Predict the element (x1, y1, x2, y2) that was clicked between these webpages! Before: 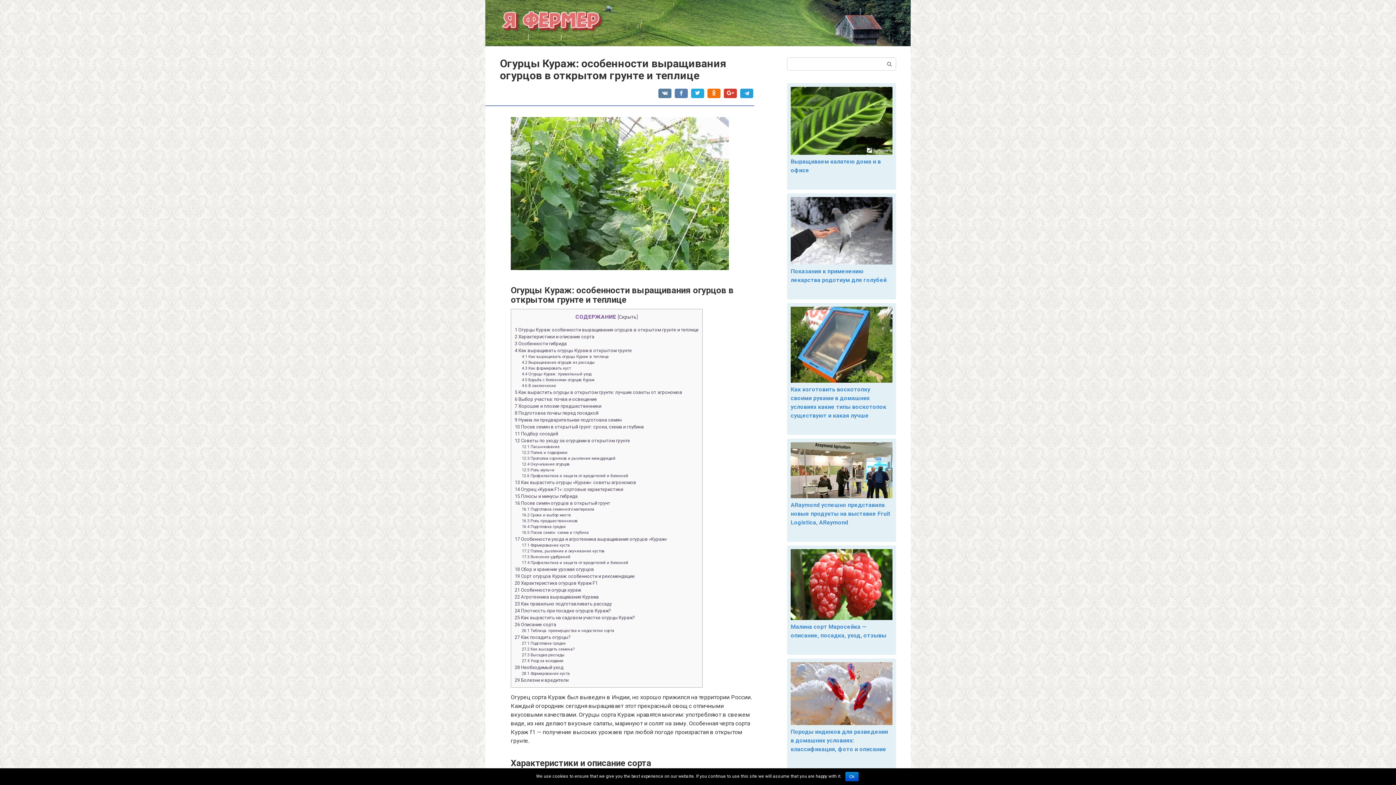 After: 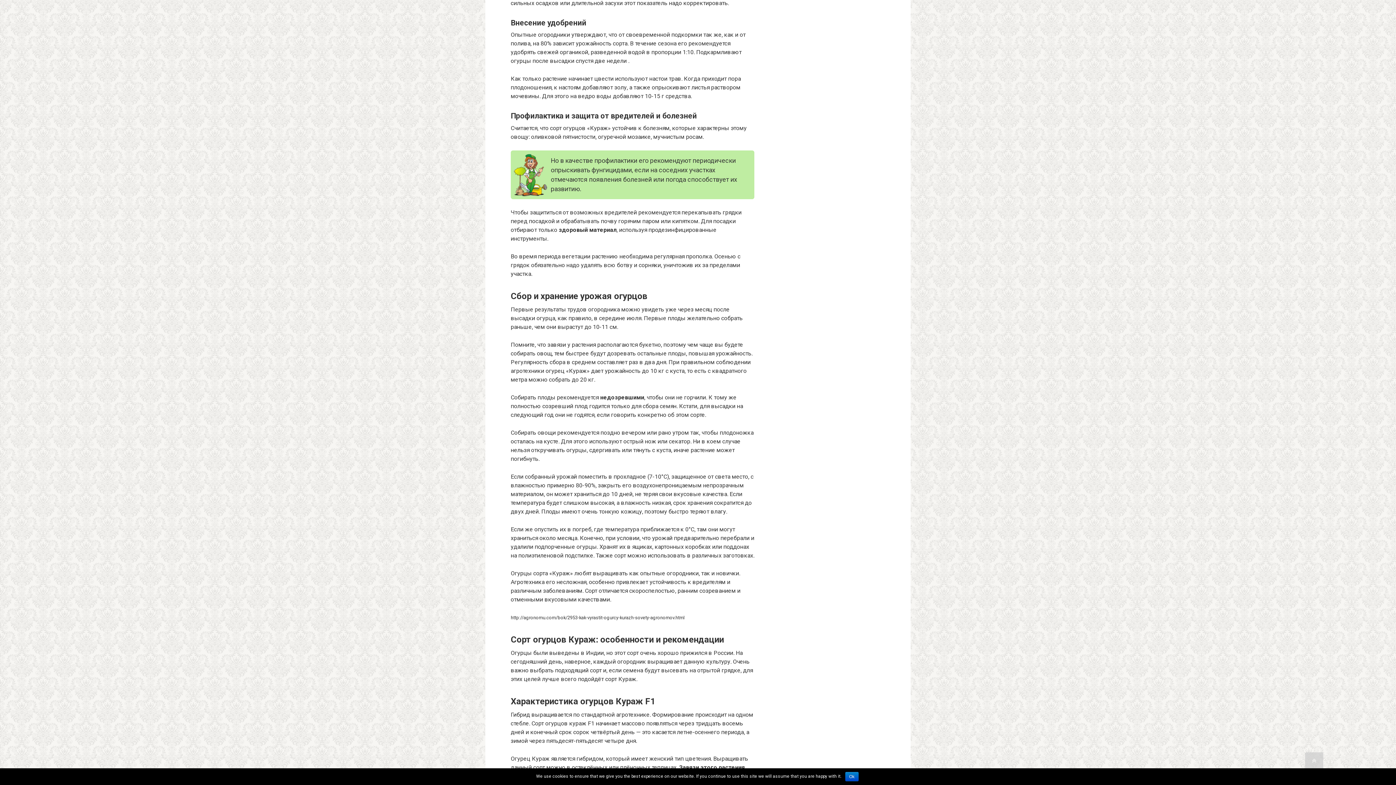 Action: label: 17.3 Внесение удобрений bbox: (521, 554, 570, 559)